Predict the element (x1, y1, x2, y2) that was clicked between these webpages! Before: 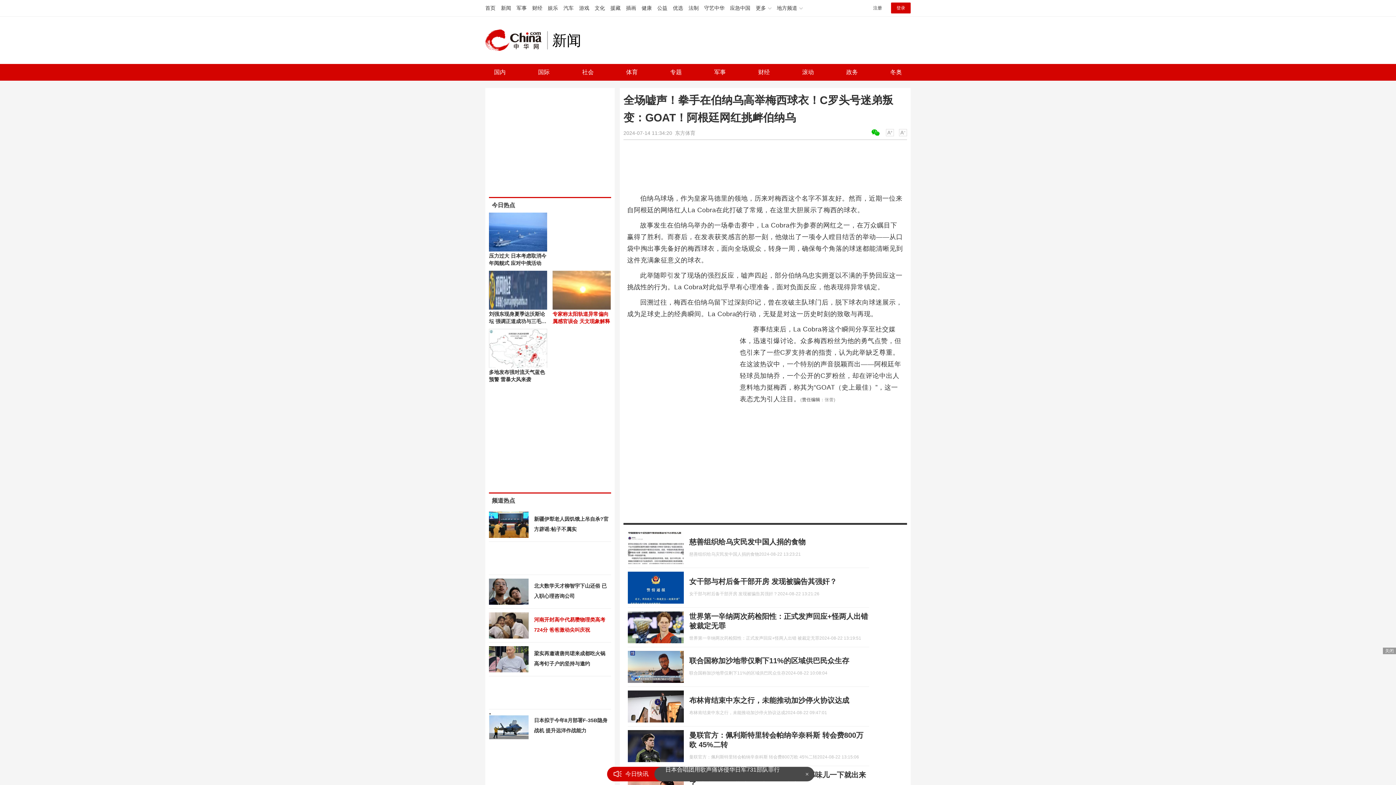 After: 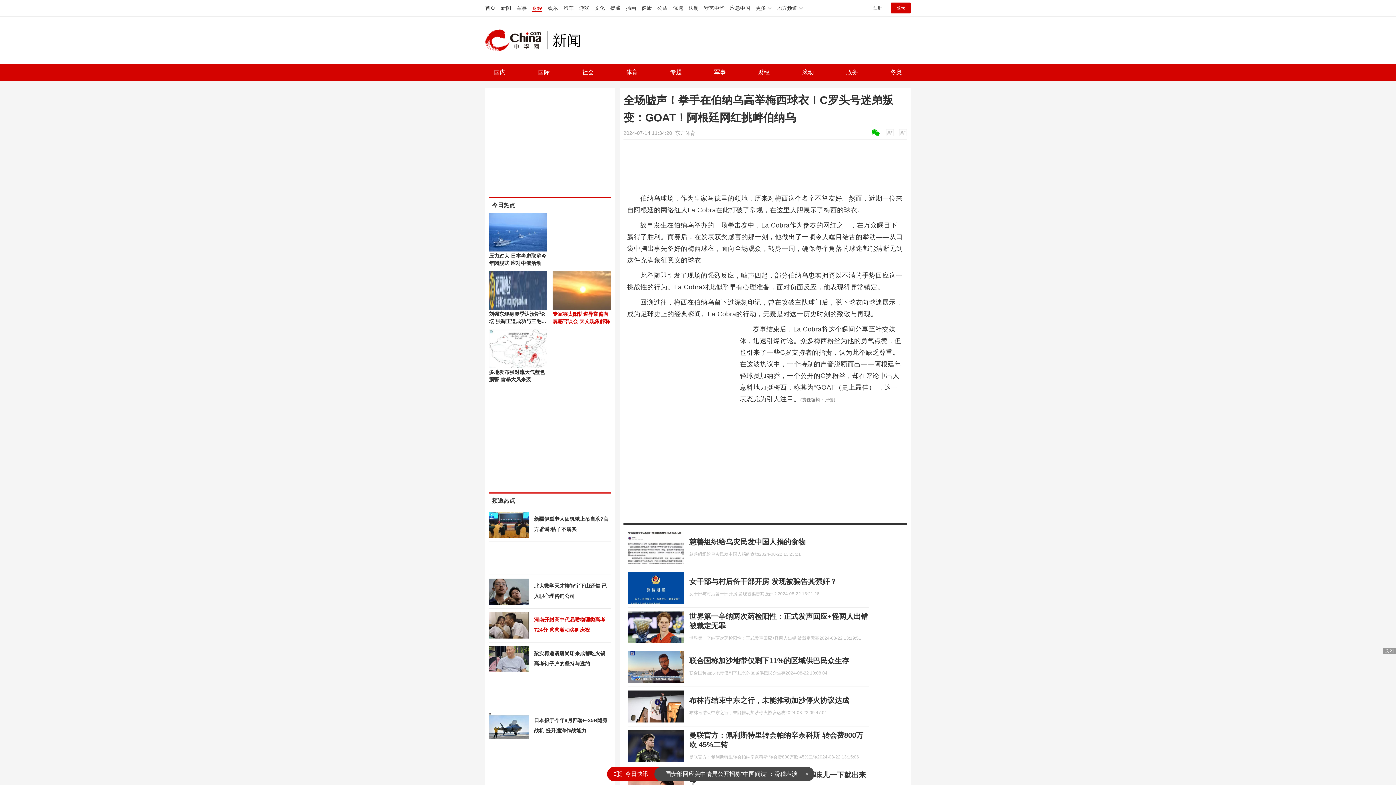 Action: bbox: (532, 5, 542, 10) label: 财经